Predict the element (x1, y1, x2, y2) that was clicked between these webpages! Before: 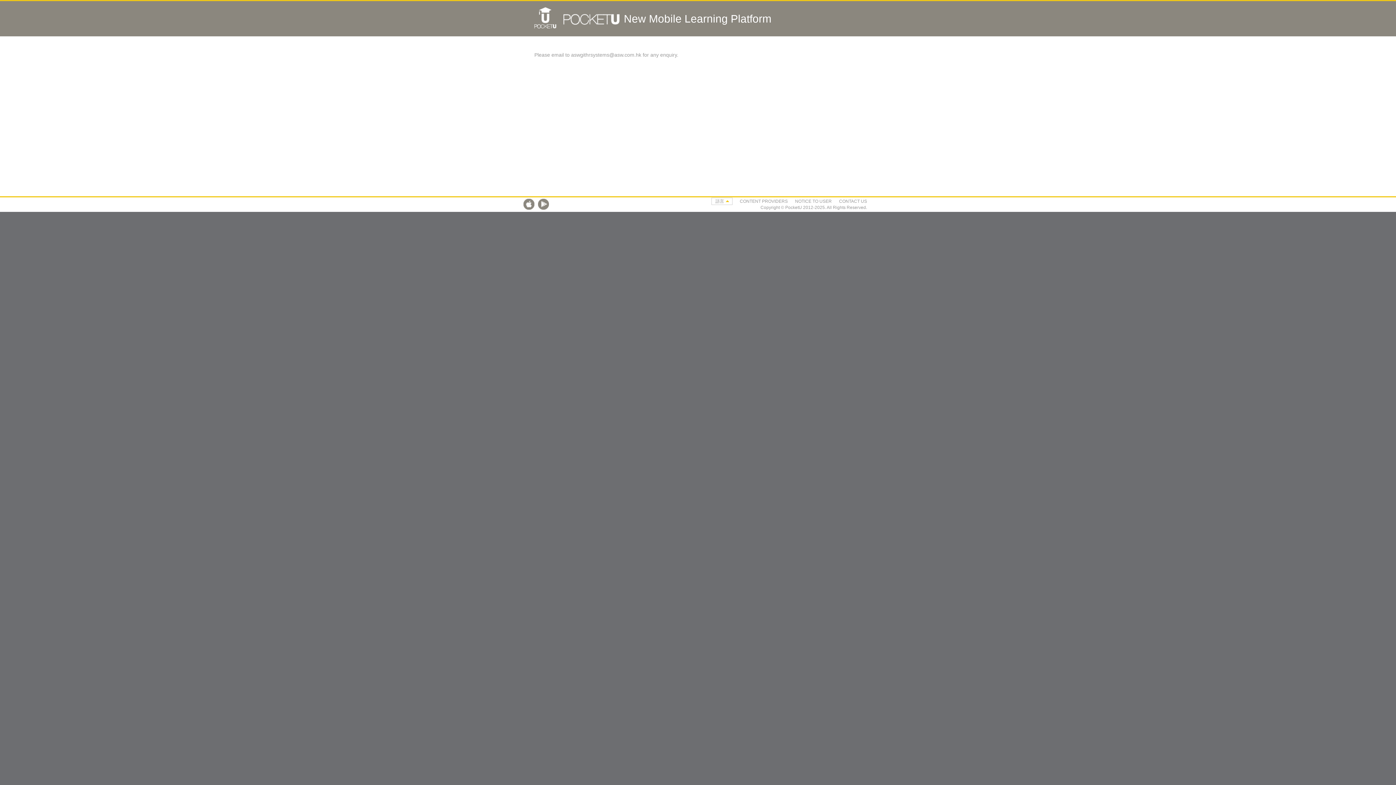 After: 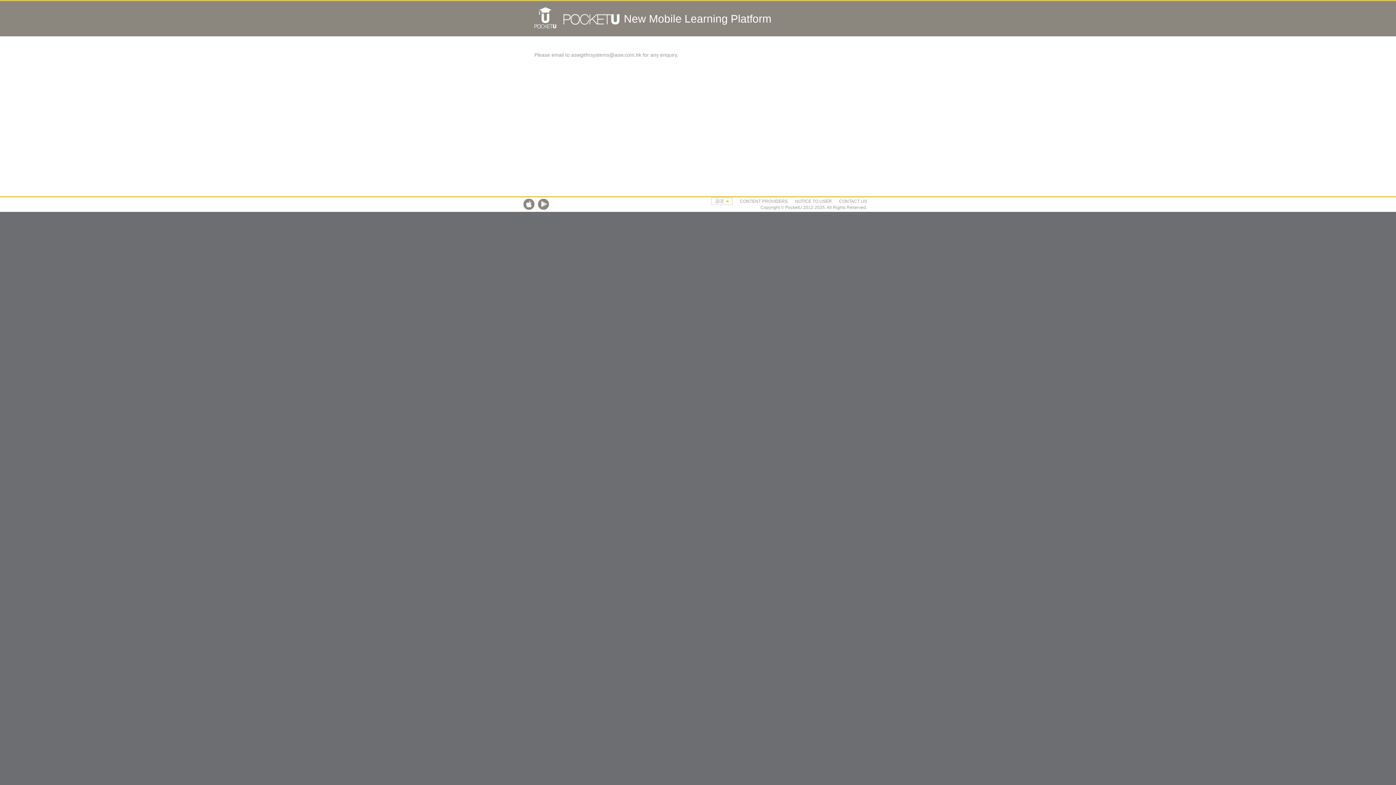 Action: bbox: (571, 52, 641, 57) label: aswgithrsystems@asw.com.hk